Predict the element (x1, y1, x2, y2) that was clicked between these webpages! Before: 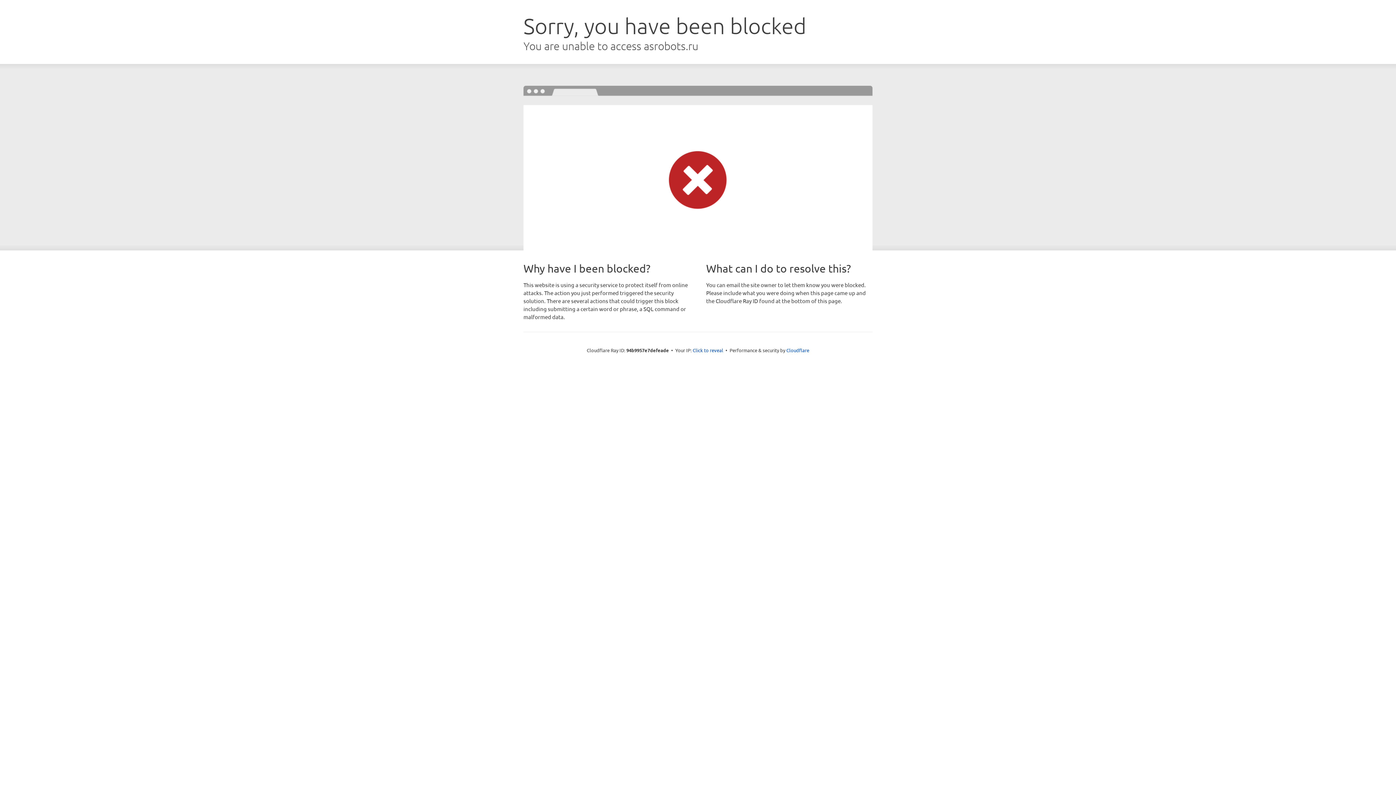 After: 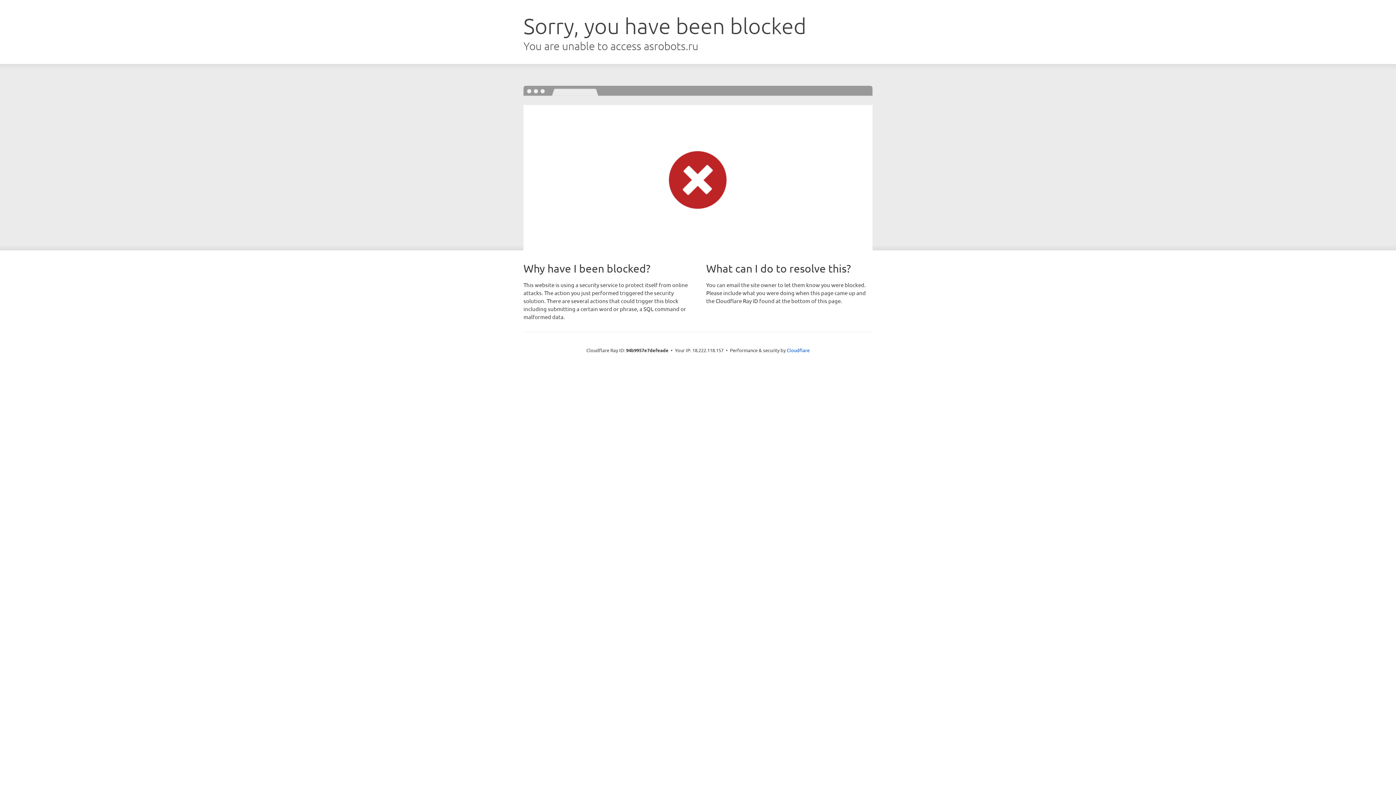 Action: bbox: (692, 346, 723, 353) label: Click to reveal